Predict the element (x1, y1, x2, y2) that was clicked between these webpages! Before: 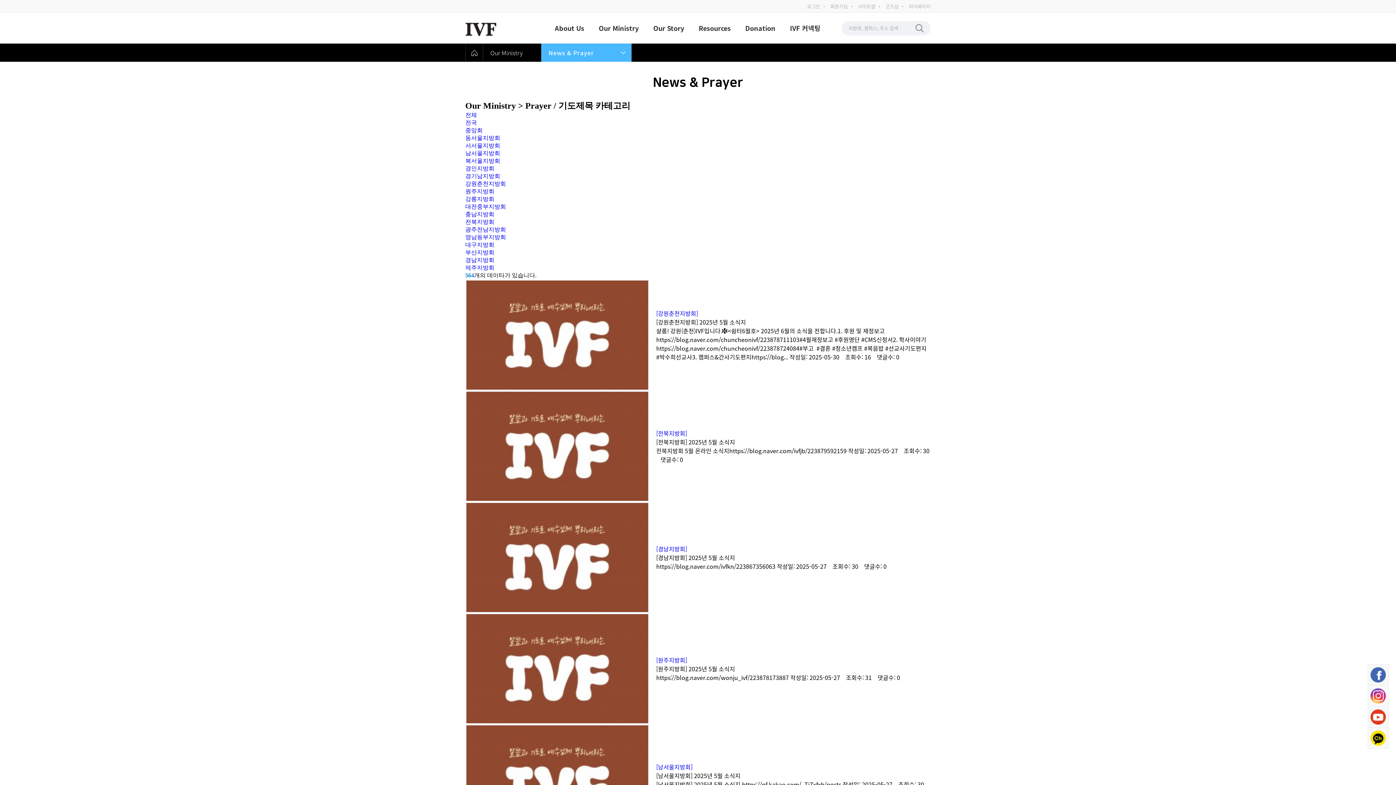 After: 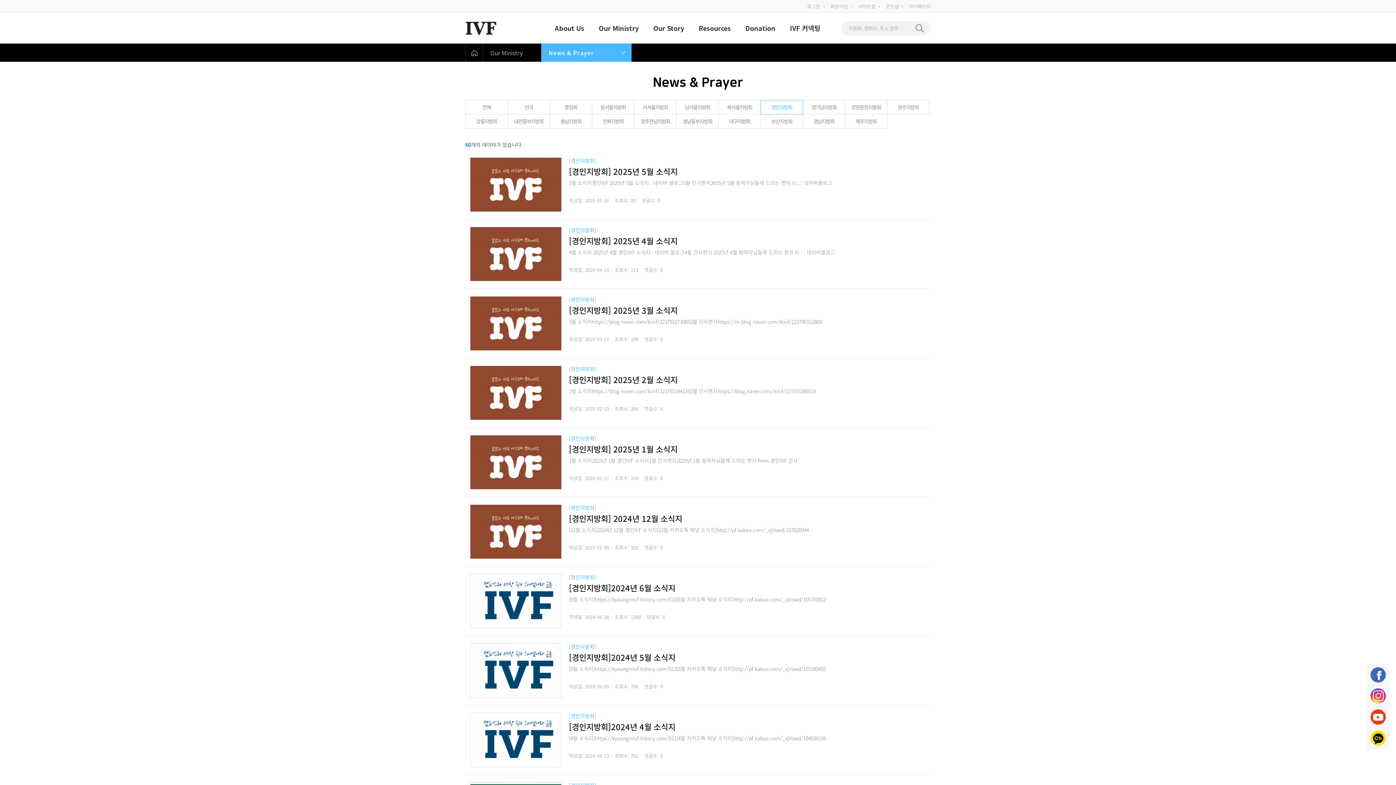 Action: bbox: (465, 165, 494, 171) label: 경인지방회